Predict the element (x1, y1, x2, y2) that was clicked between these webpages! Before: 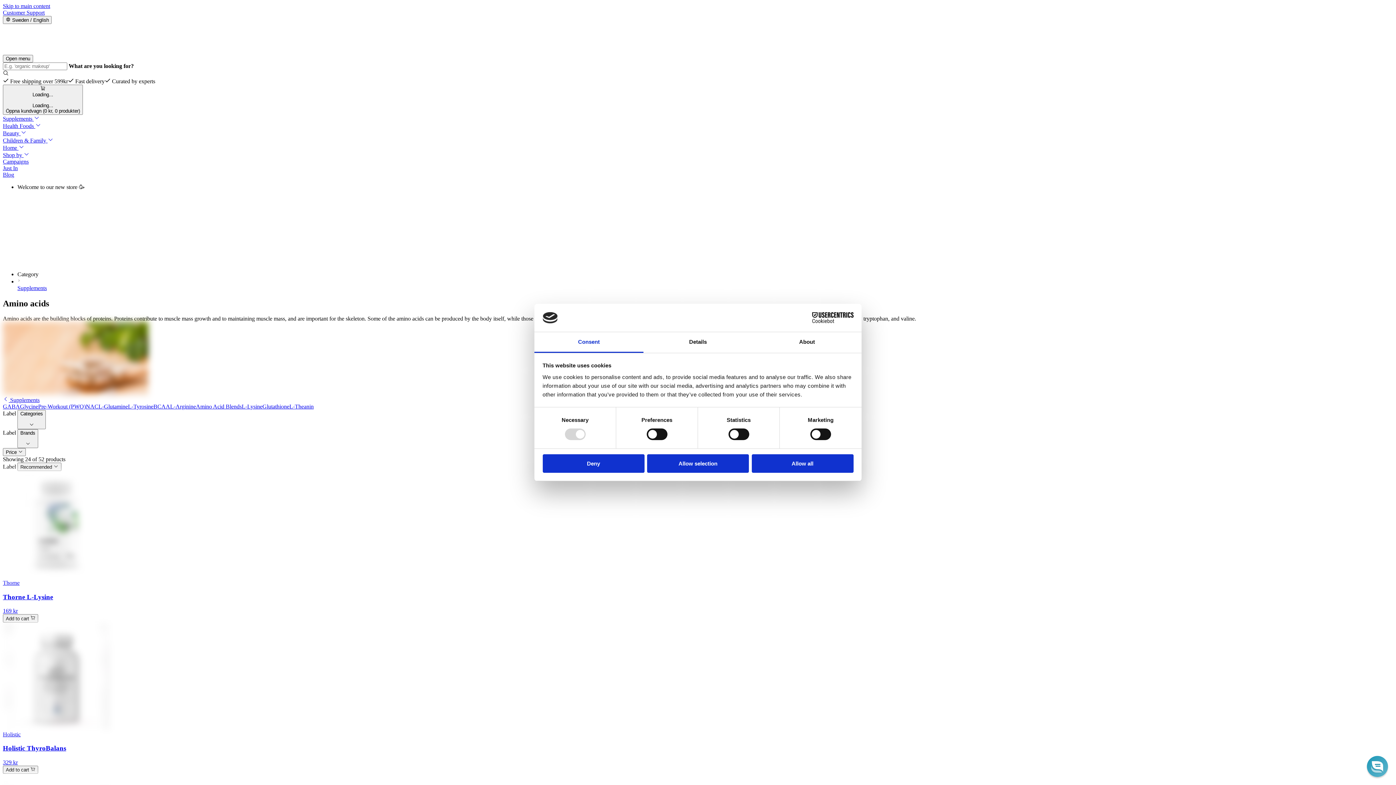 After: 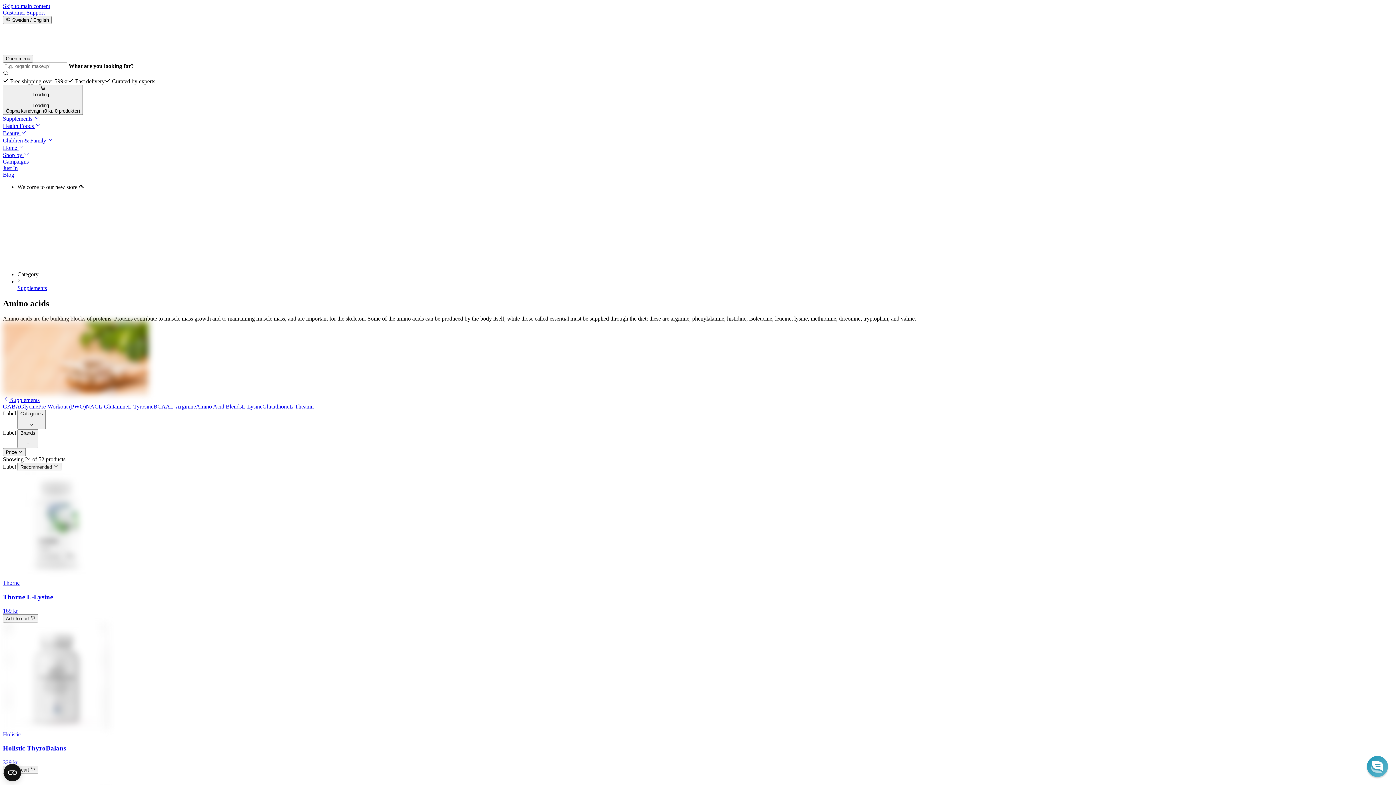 Action: label: Allow selection bbox: (647, 454, 749, 472)